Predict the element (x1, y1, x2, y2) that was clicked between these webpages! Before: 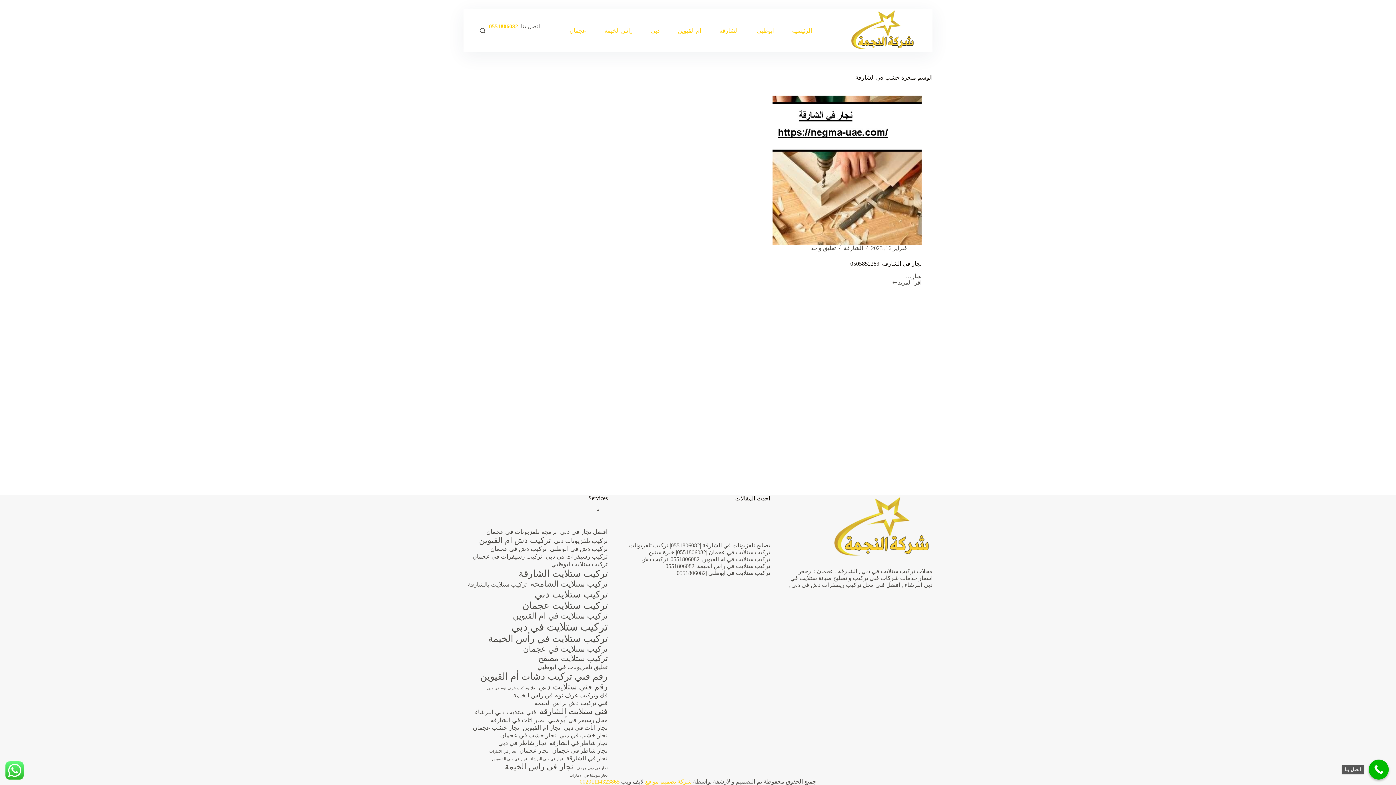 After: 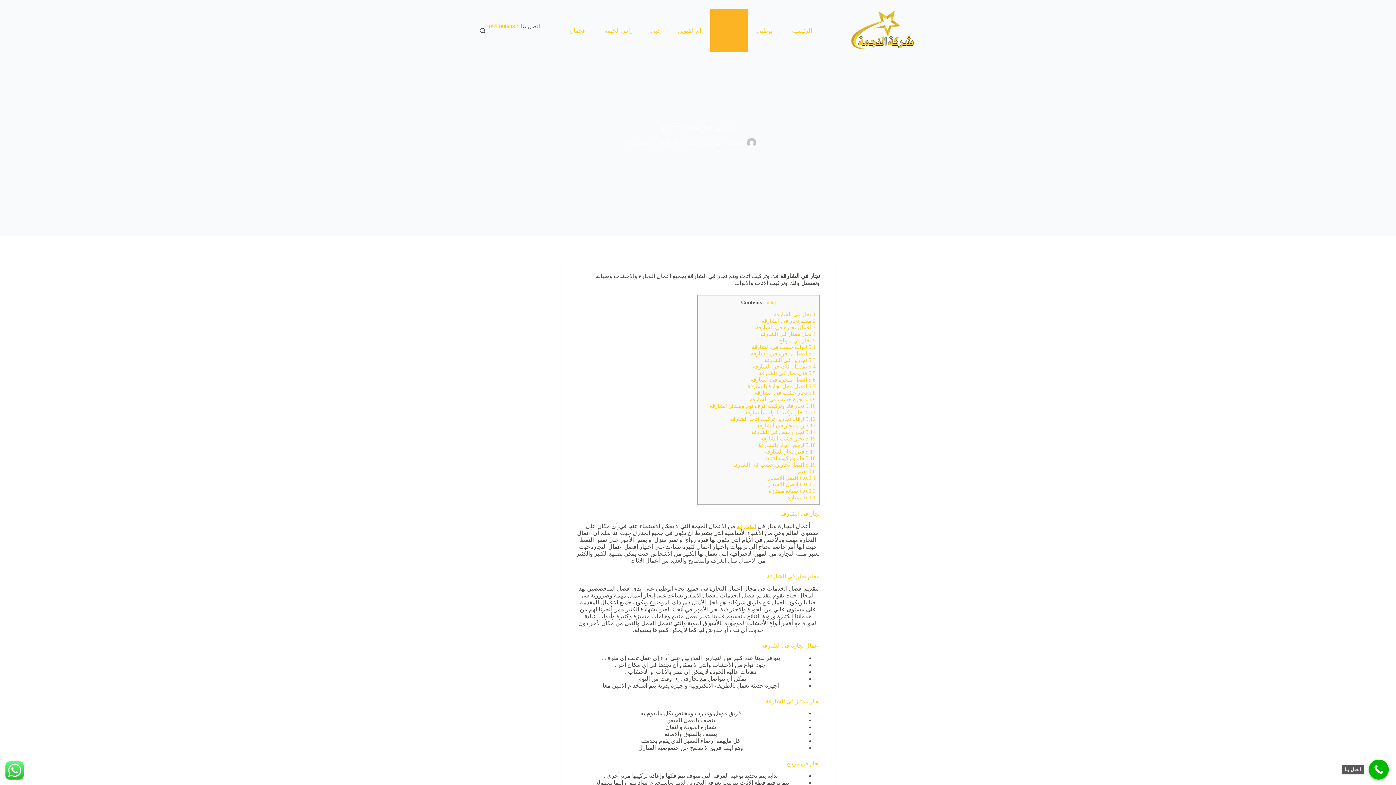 Action: bbox: (772, 95, 921, 244) label: نجار في الشارقة |0505852289|